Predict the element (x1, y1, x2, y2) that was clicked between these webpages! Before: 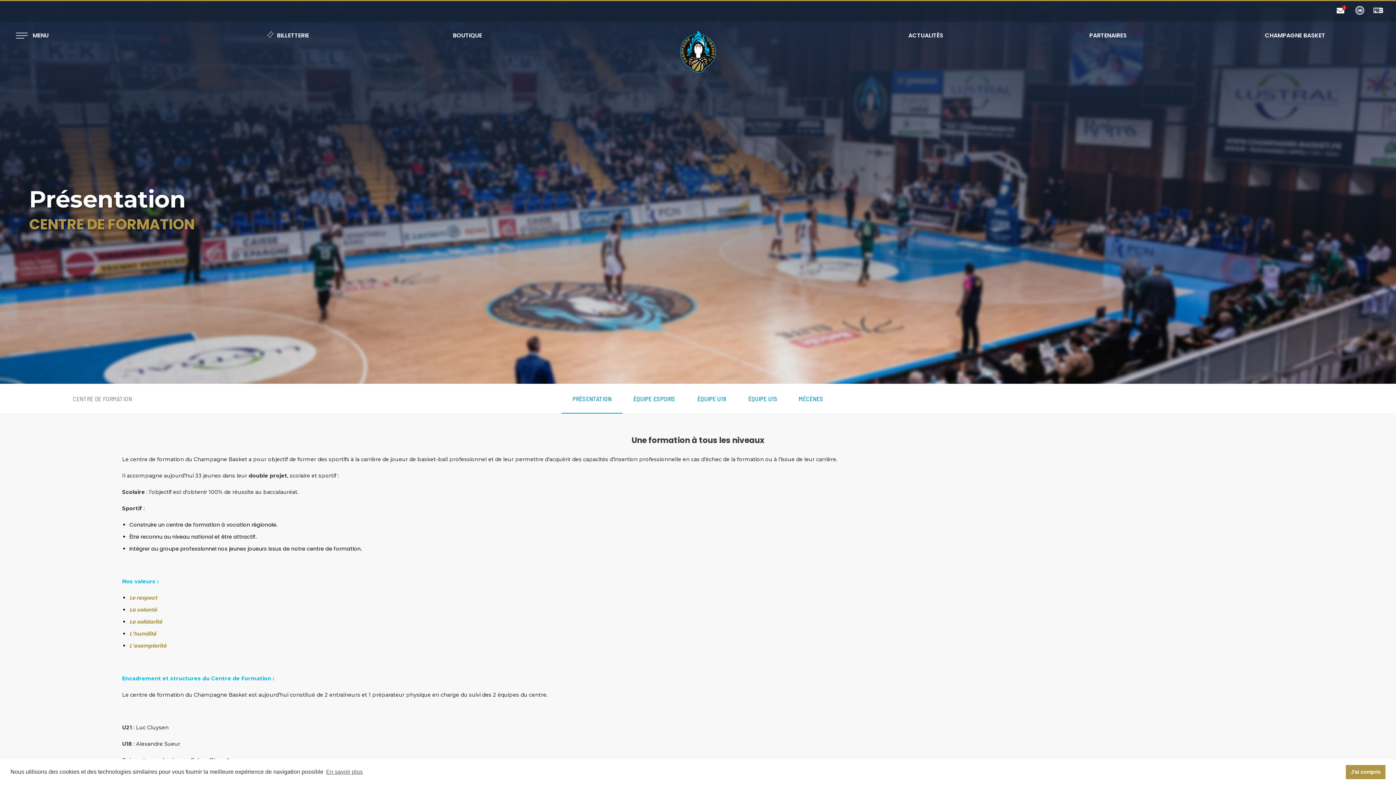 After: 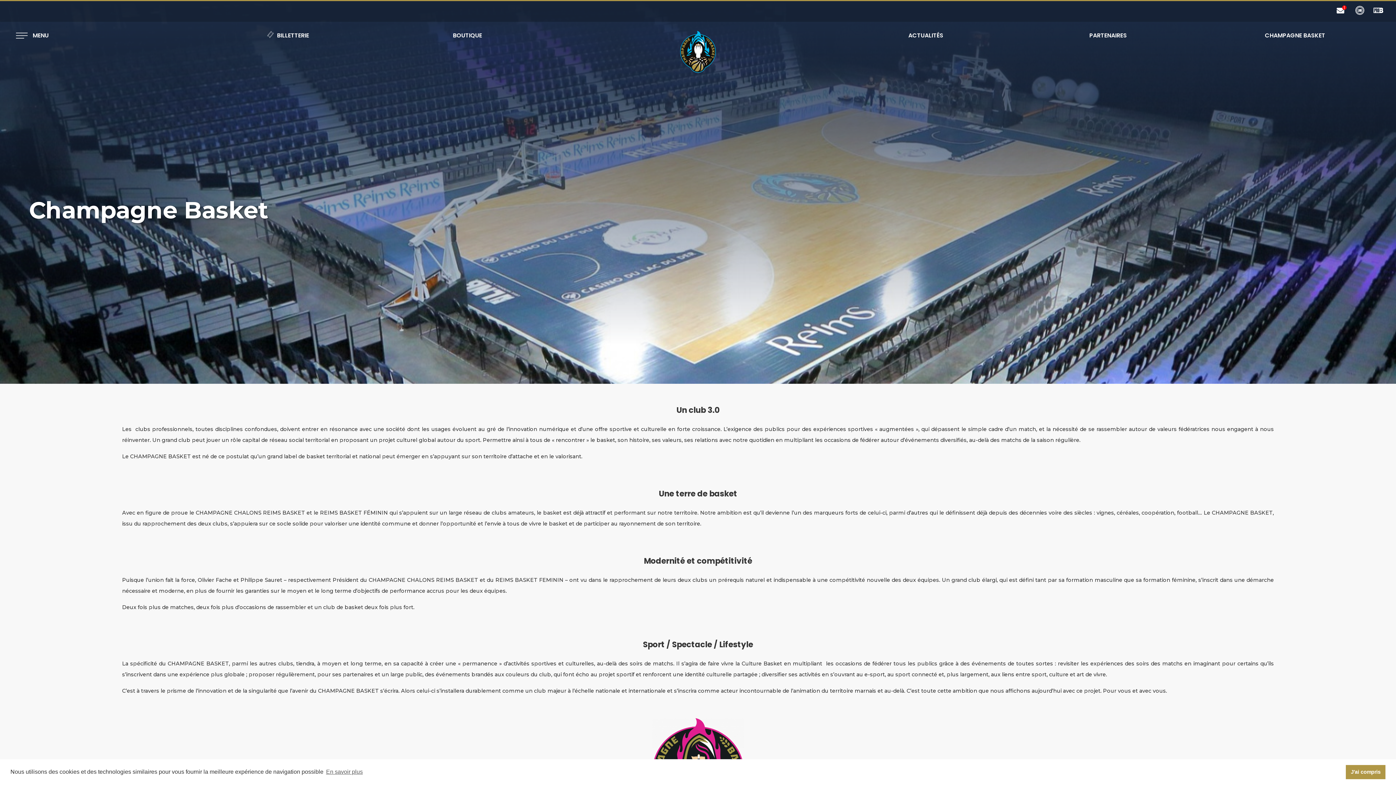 Action: bbox: (1265, 30, 1316, 45) label: CHAMPAGNE BASKET